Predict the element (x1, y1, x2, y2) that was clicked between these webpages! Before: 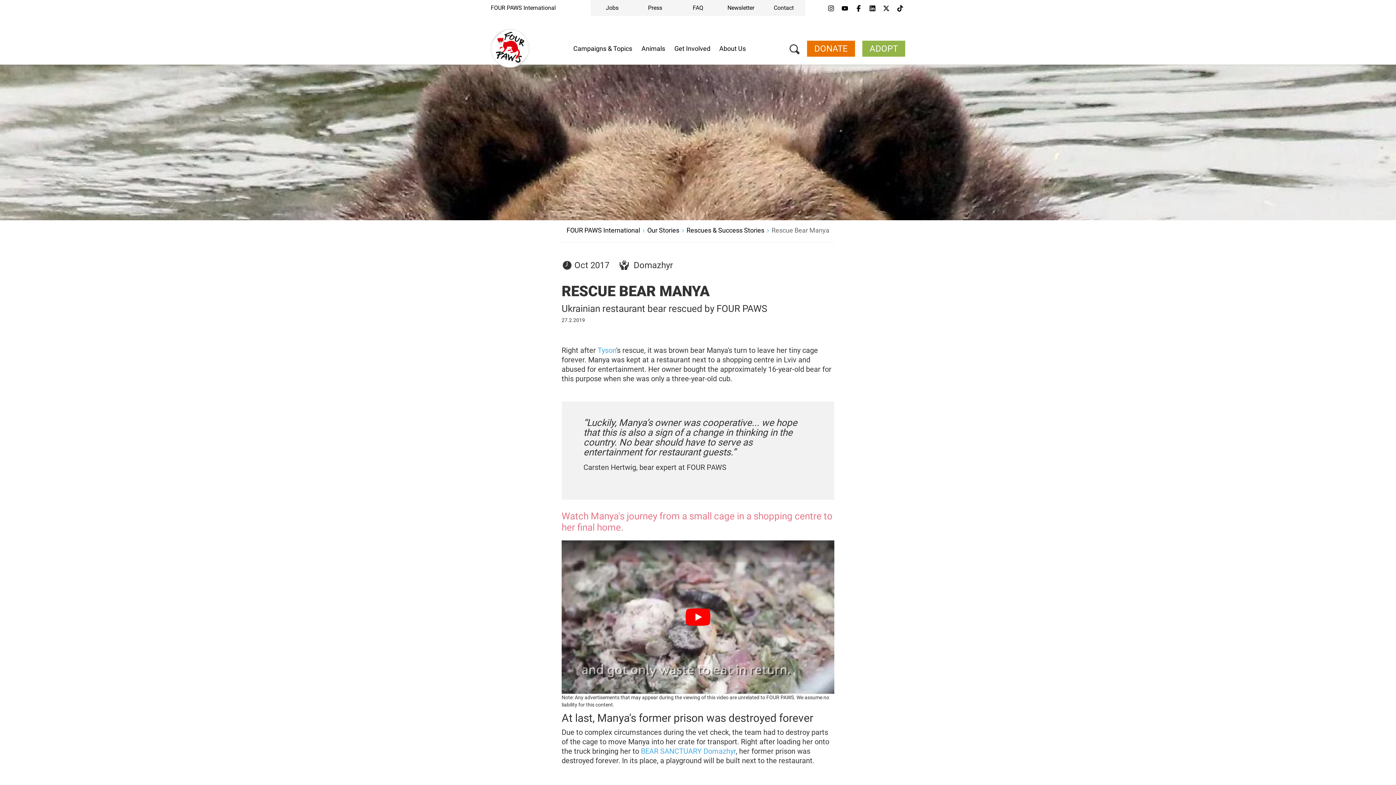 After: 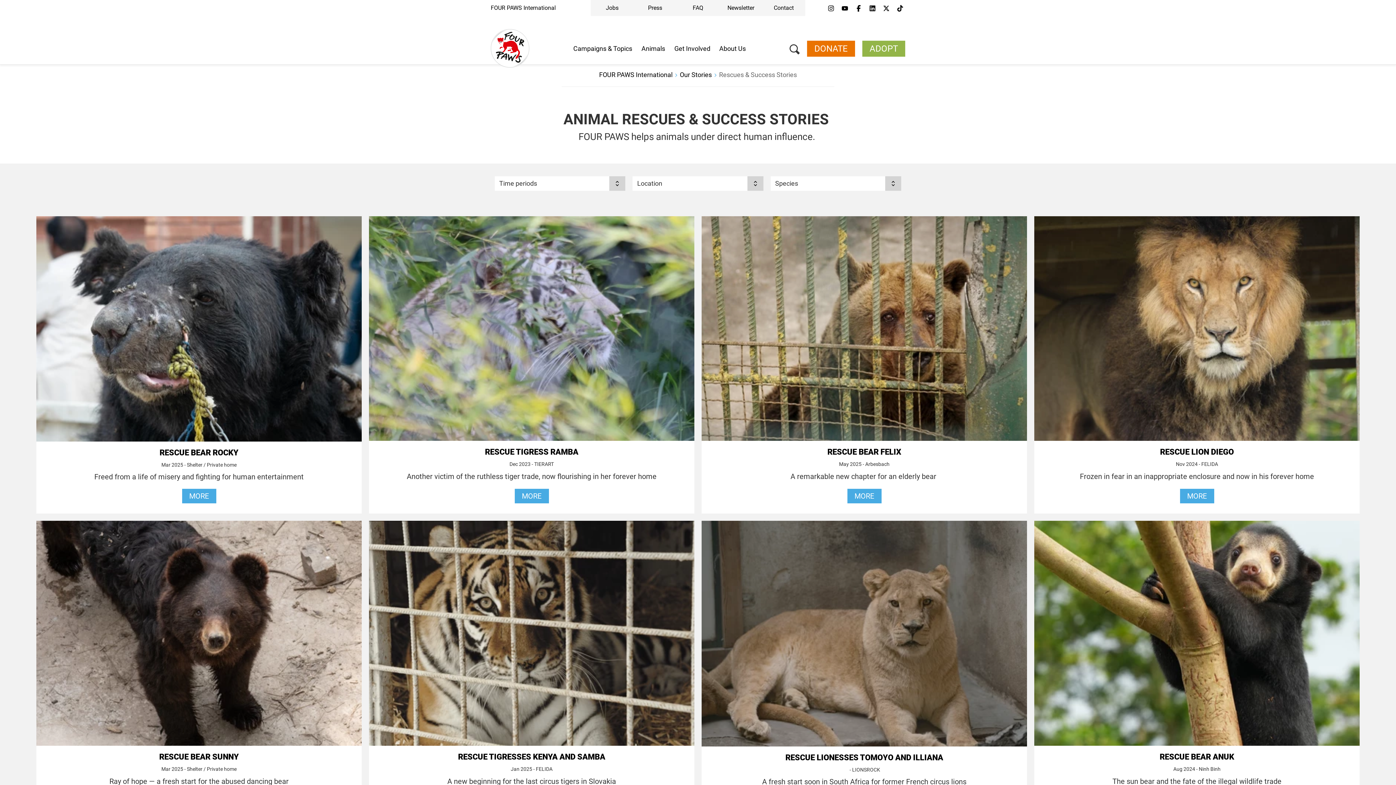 Action: bbox: (686, 225, 764, 234) label: Rescues & Success Stories